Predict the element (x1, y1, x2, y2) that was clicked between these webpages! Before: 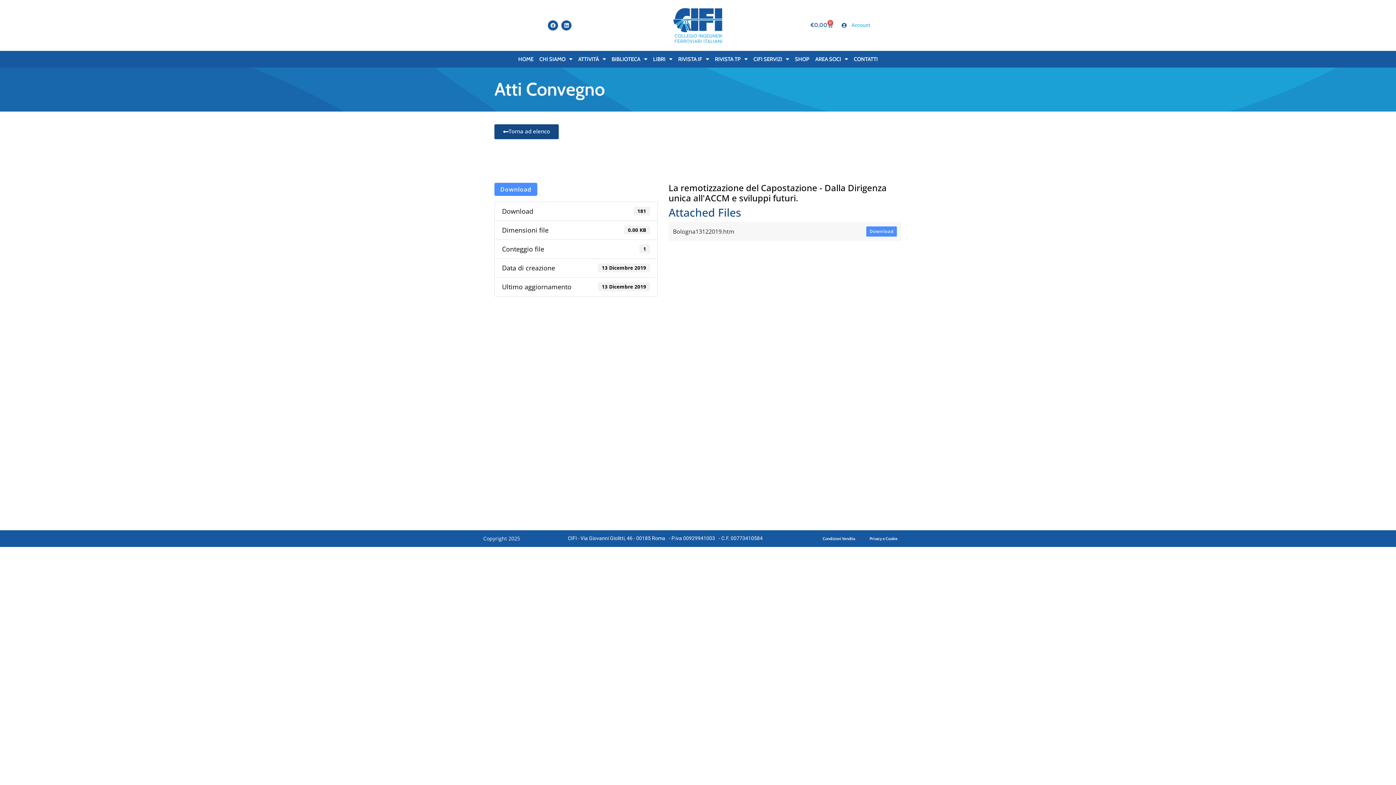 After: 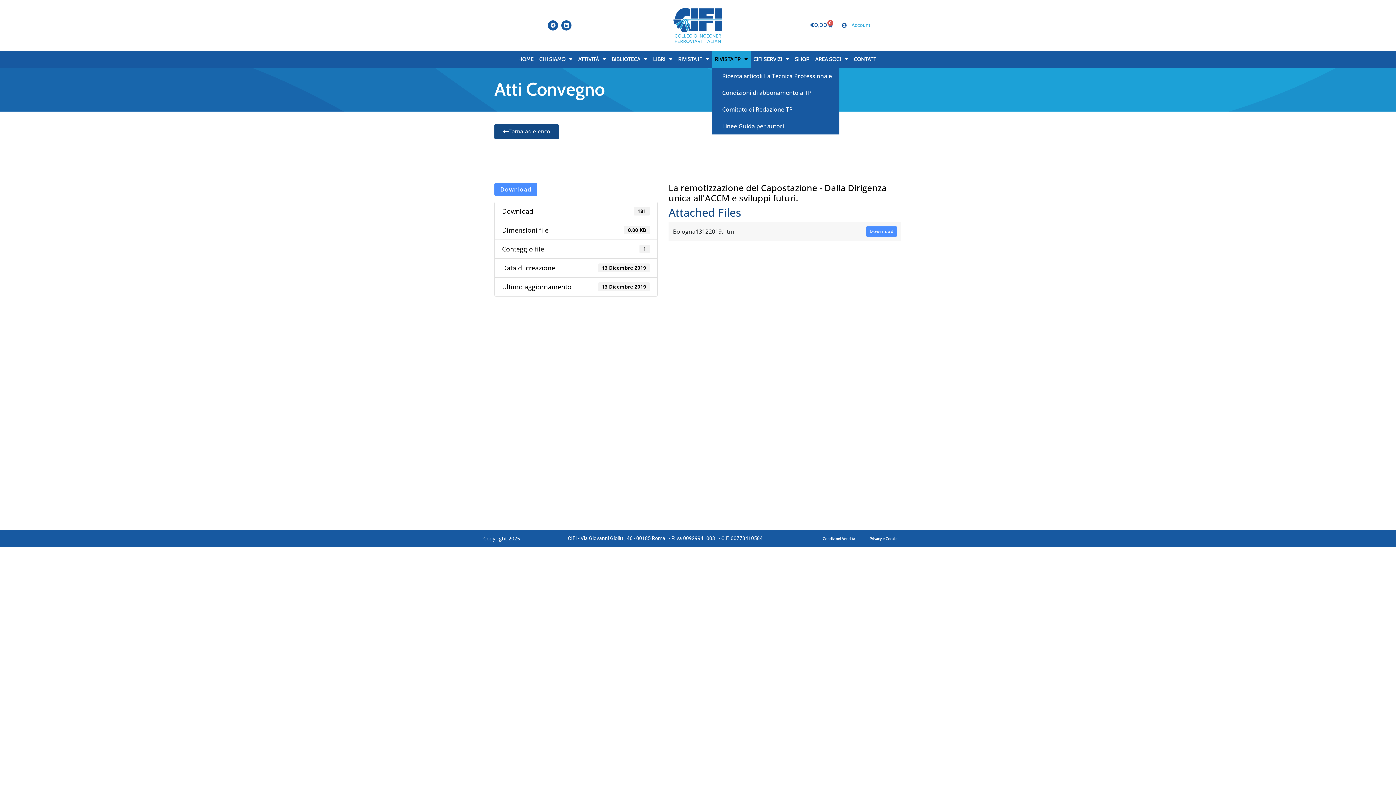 Action: label: RIVISTA TP bbox: (712, 50, 750, 67)